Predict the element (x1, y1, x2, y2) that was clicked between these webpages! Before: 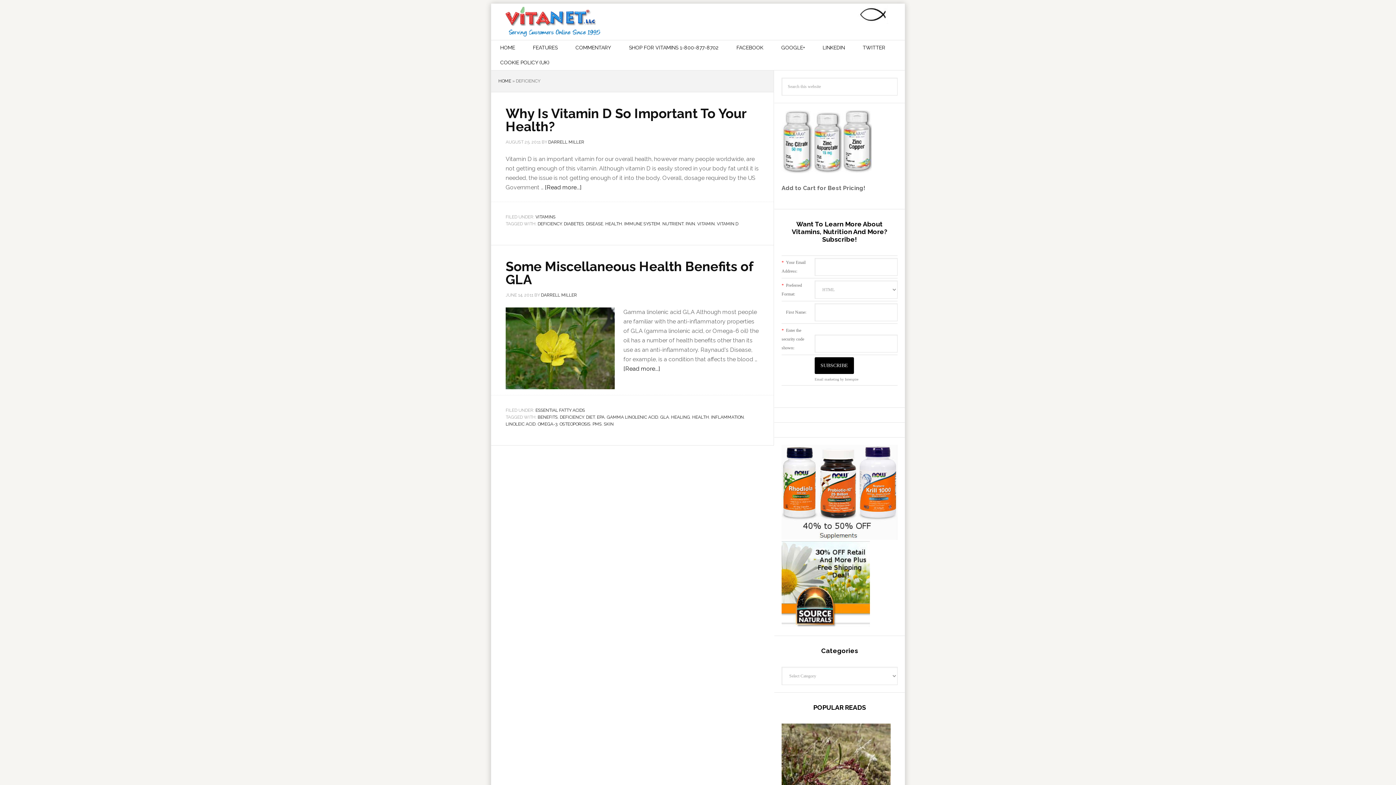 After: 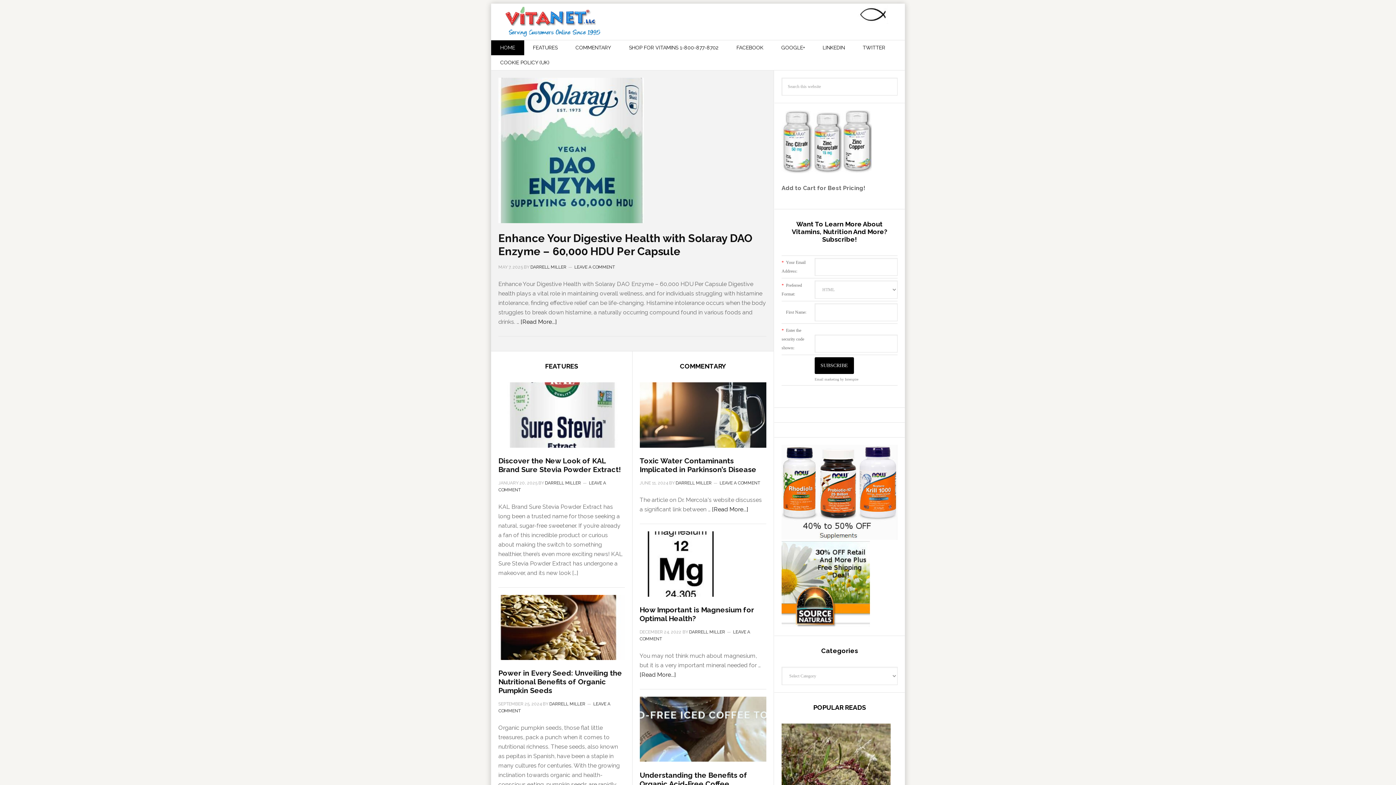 Action: label: HOME bbox: (491, 40, 524, 55)